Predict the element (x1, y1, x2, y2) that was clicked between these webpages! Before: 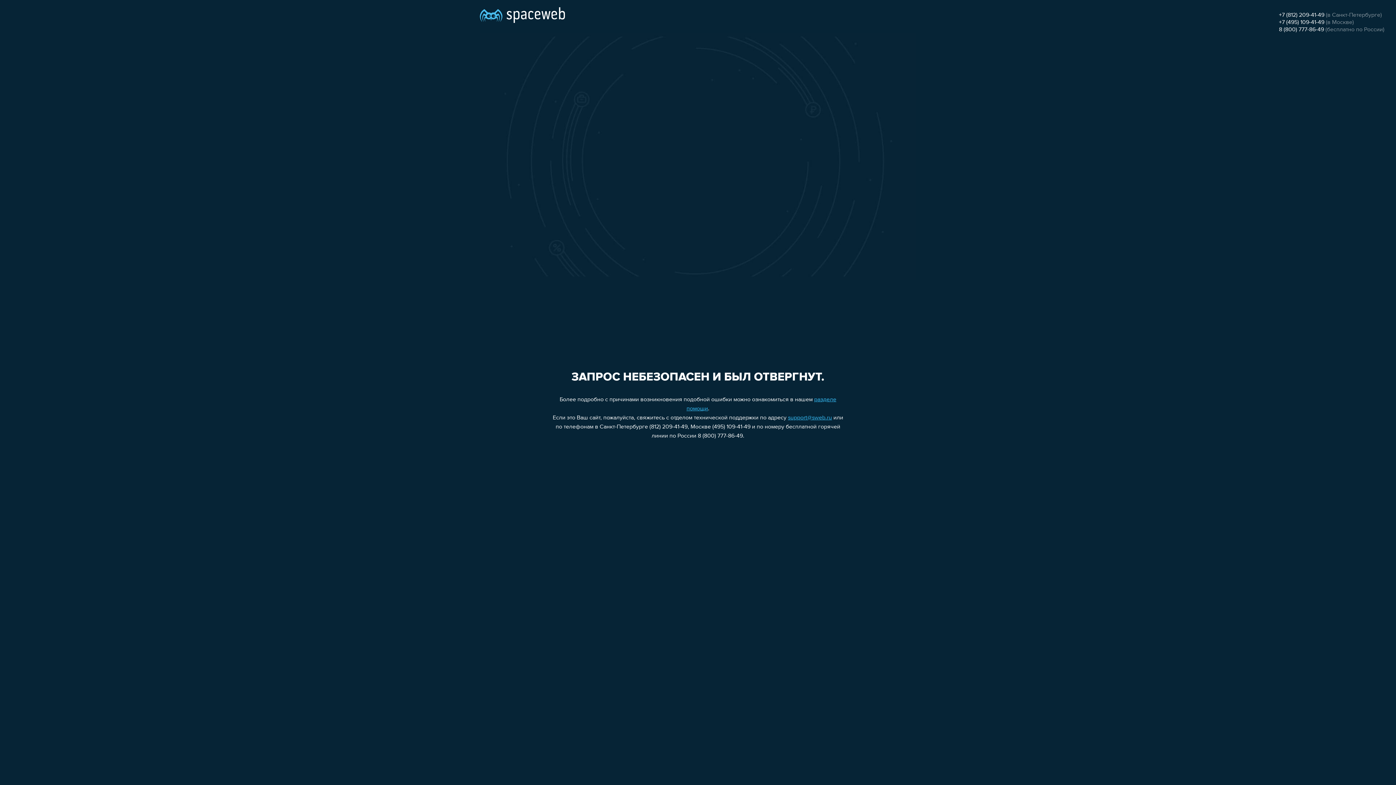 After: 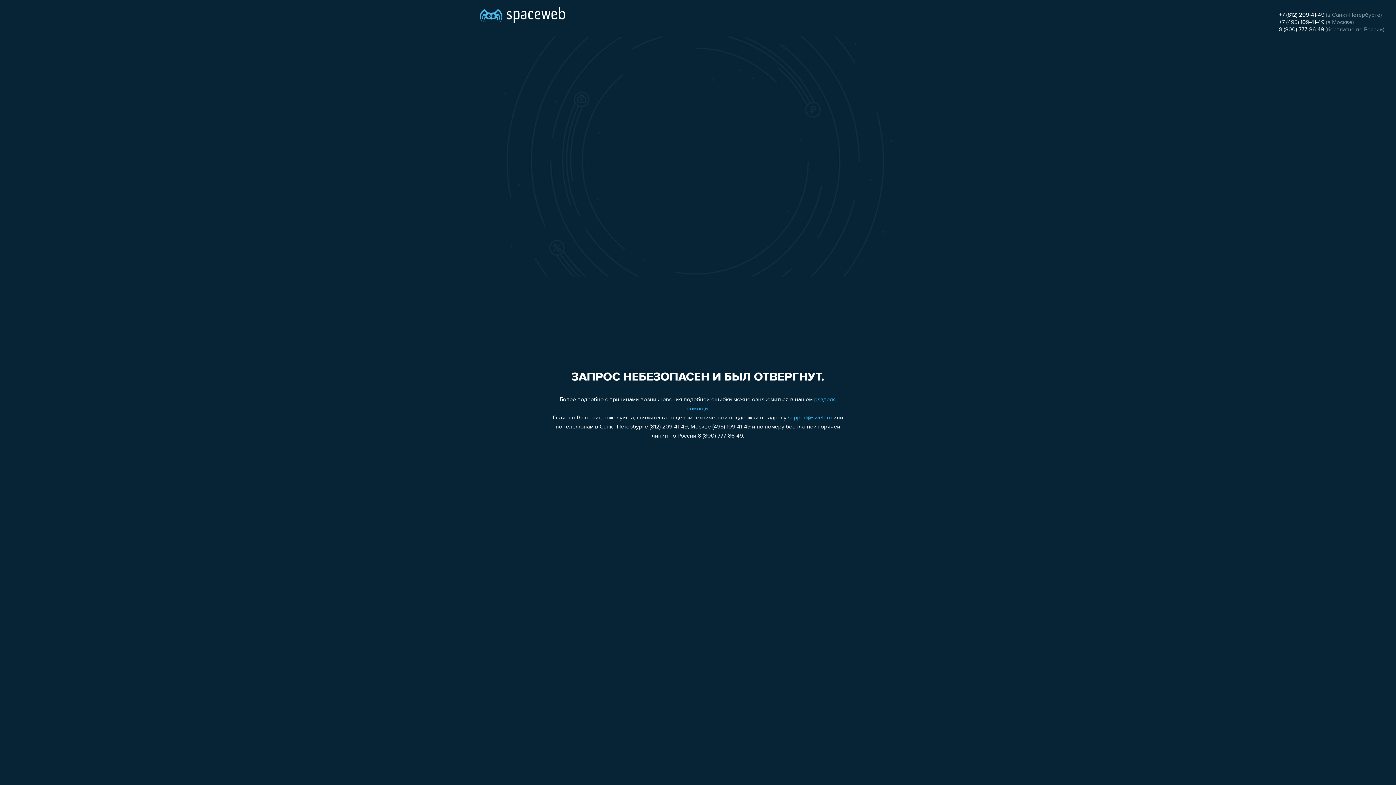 Action: label: +7 (812) 209-41-49 bbox: (1279, 12, 1324, 18)